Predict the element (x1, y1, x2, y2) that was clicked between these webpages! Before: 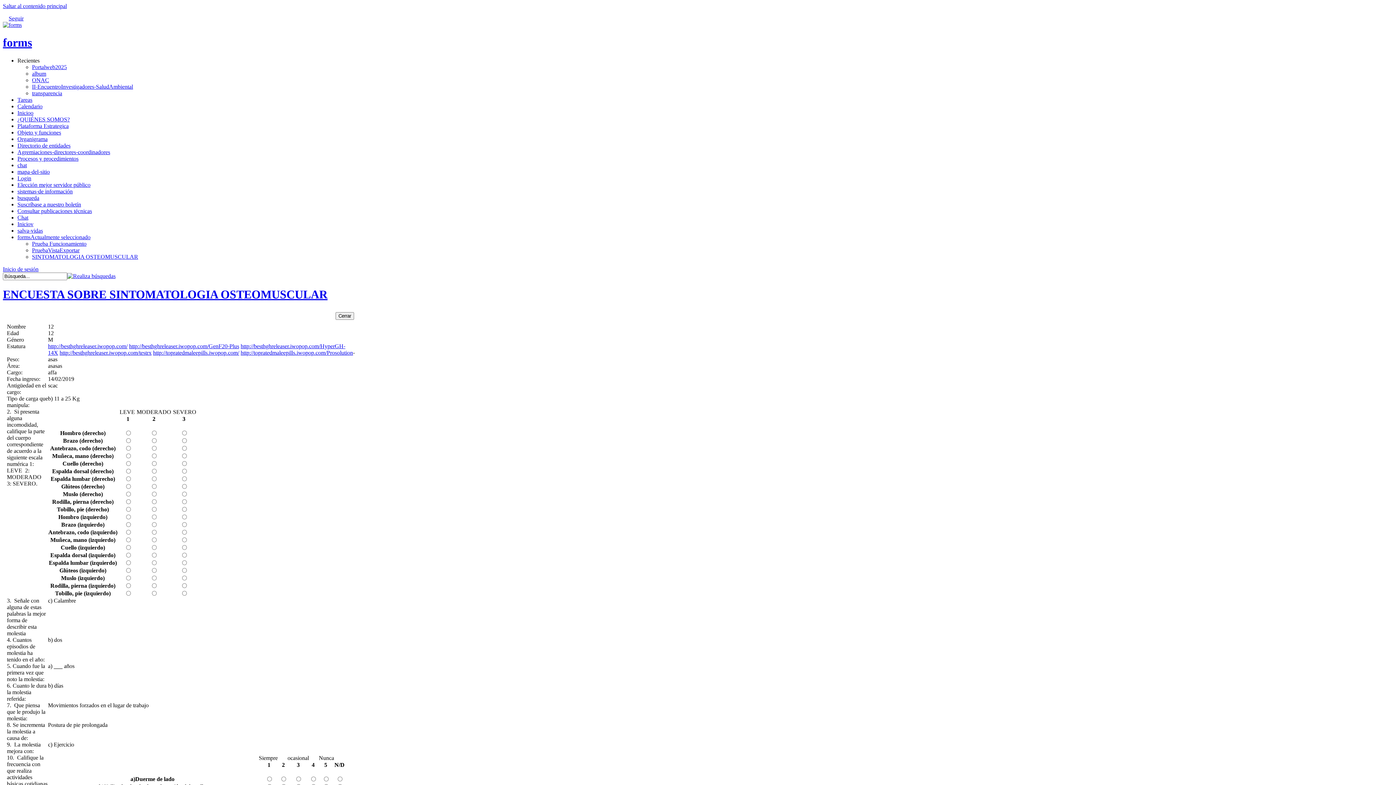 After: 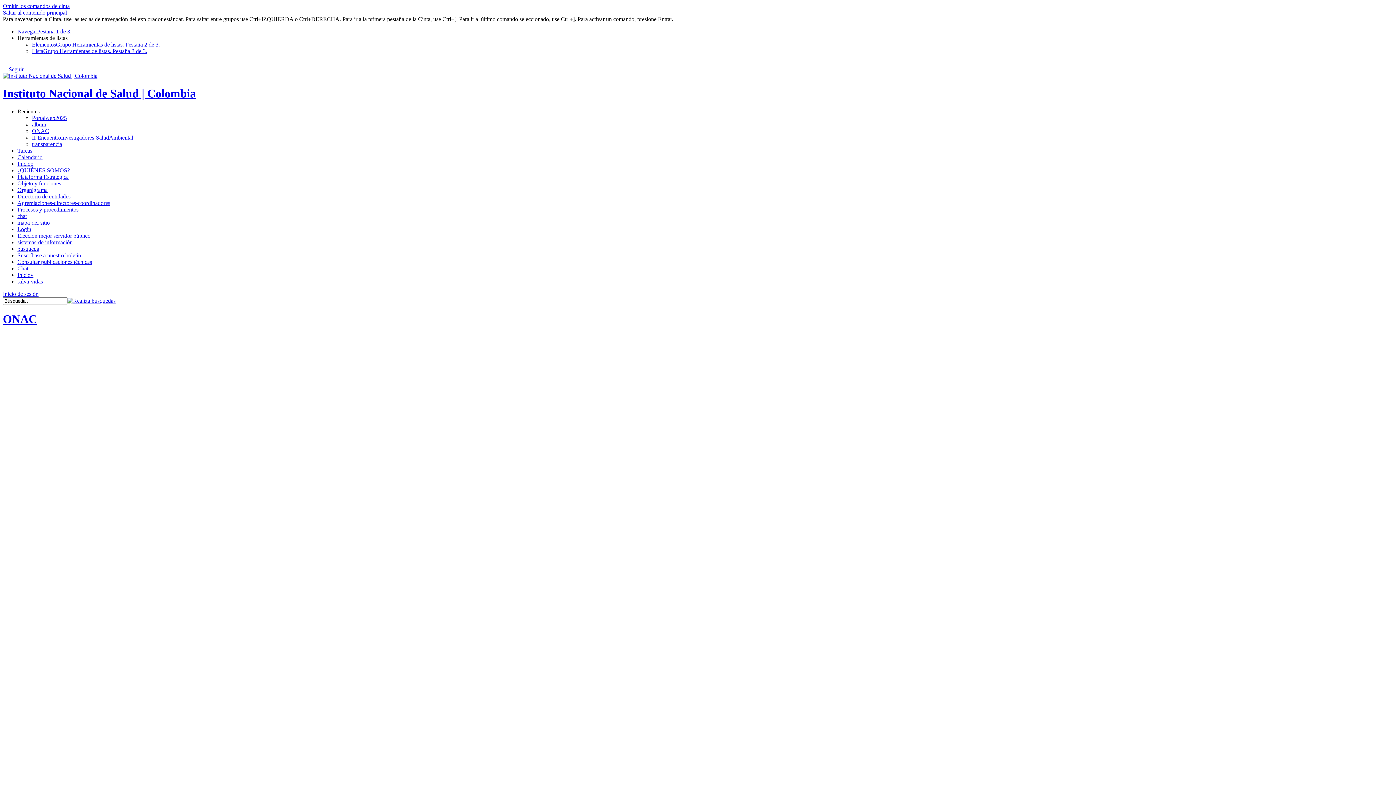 Action: bbox: (32, 77, 49, 83) label: ONAC